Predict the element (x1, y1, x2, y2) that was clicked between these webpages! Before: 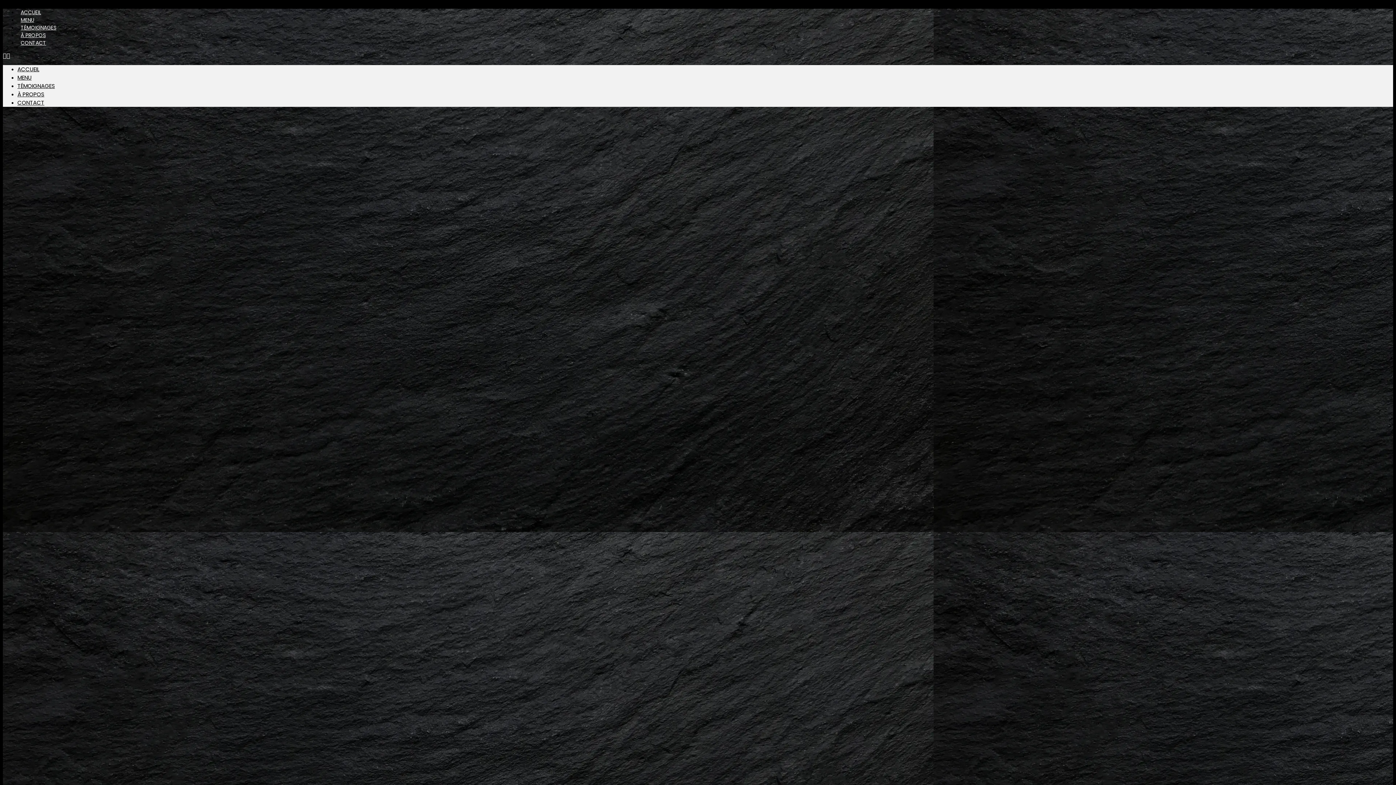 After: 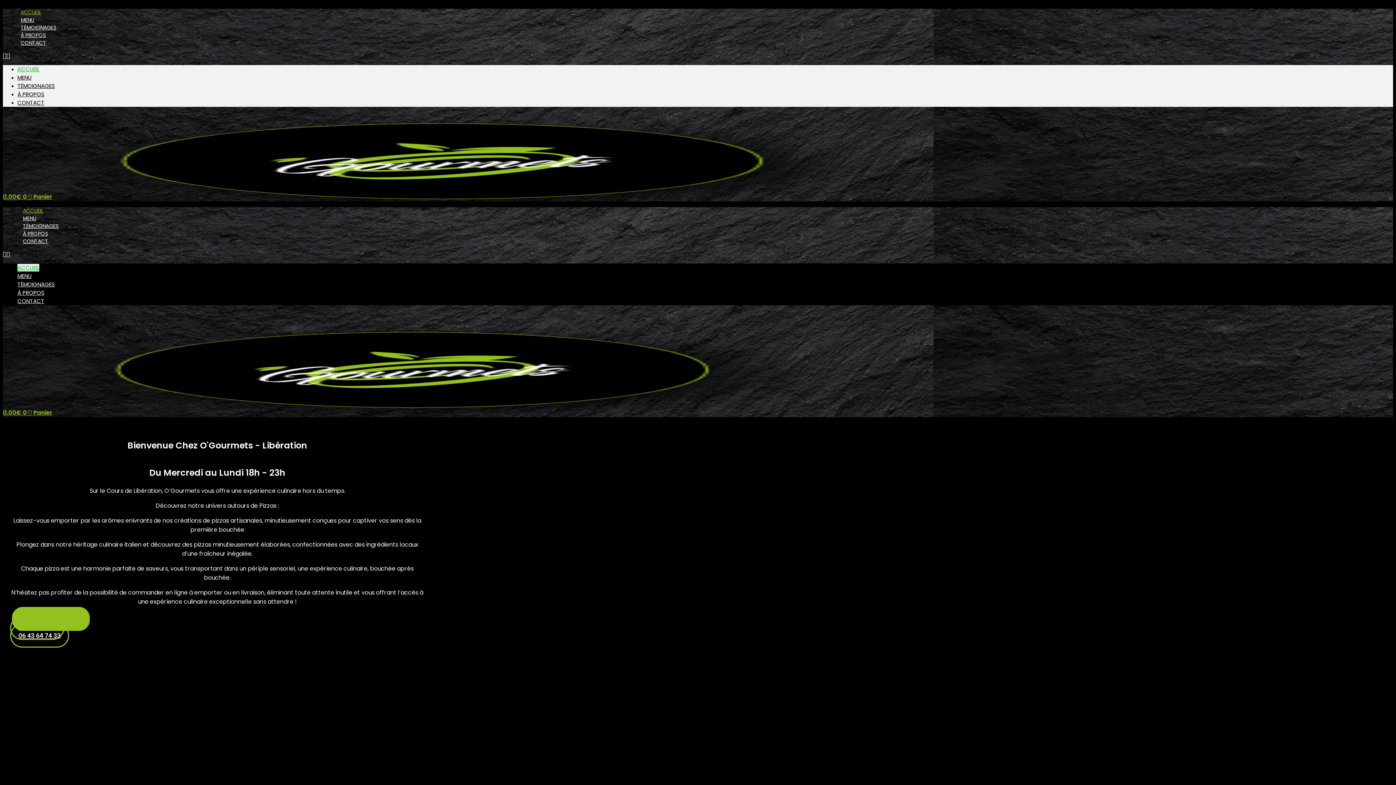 Action: bbox: (17, 65, 39, 73) label: ACCUEIL